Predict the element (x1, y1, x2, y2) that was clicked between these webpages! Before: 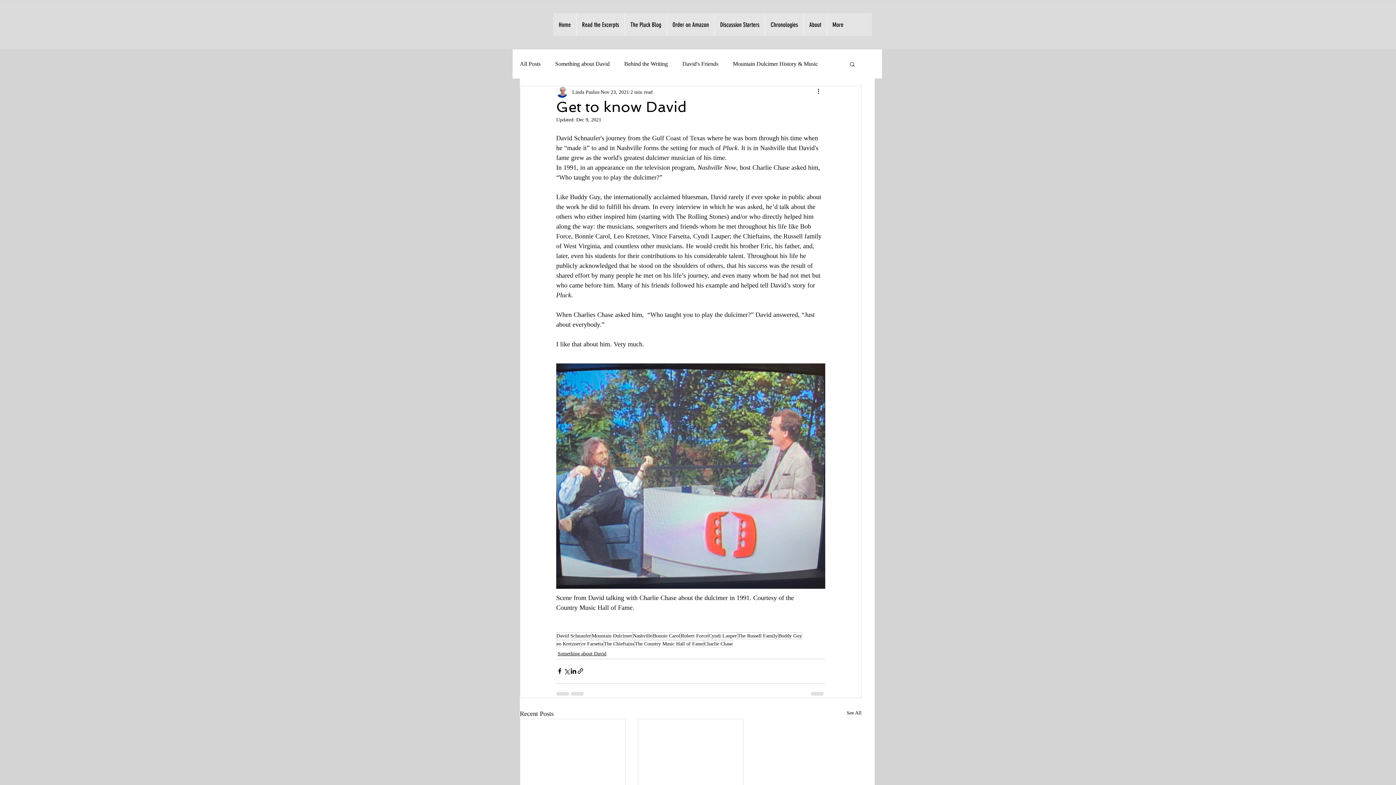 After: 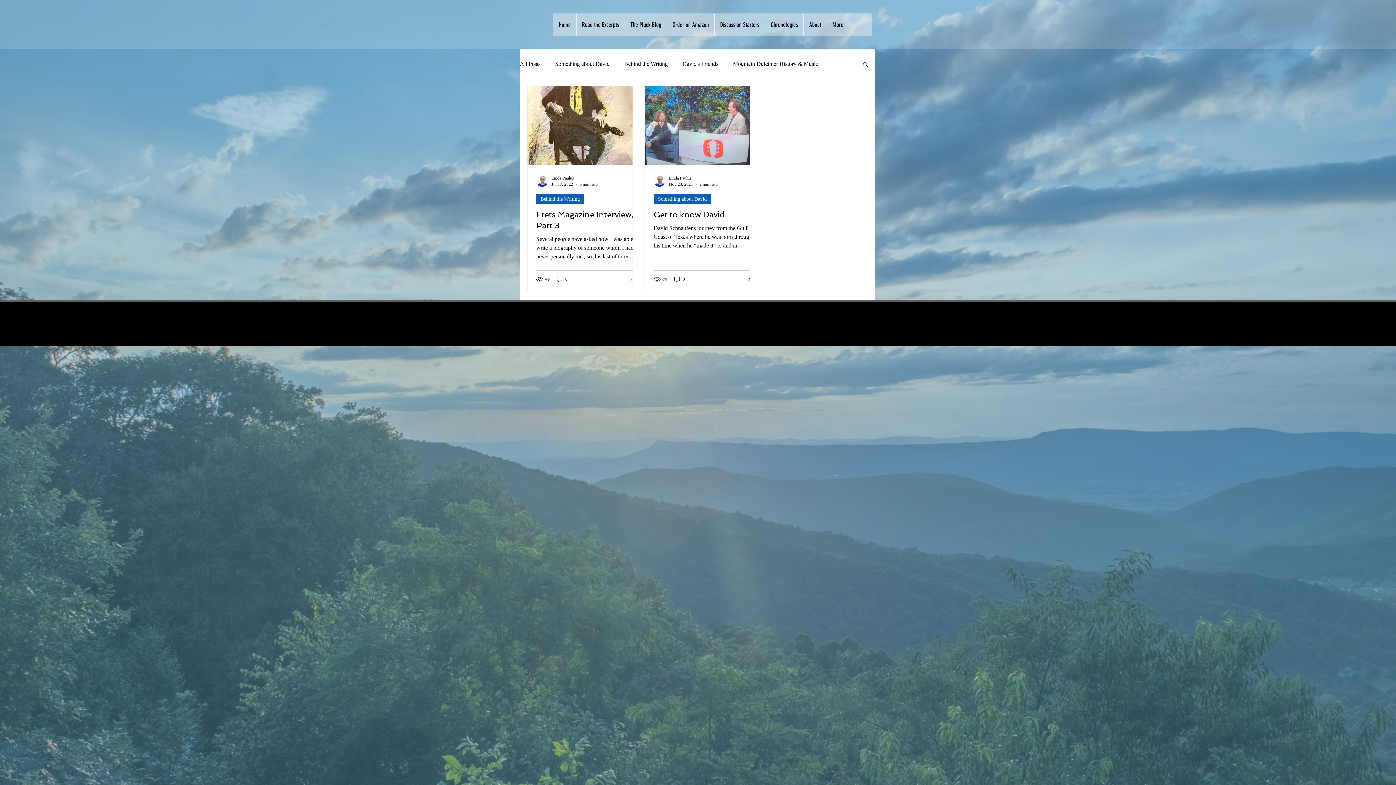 Action: label: The Russell Family bbox: (737, 632, 778, 639)